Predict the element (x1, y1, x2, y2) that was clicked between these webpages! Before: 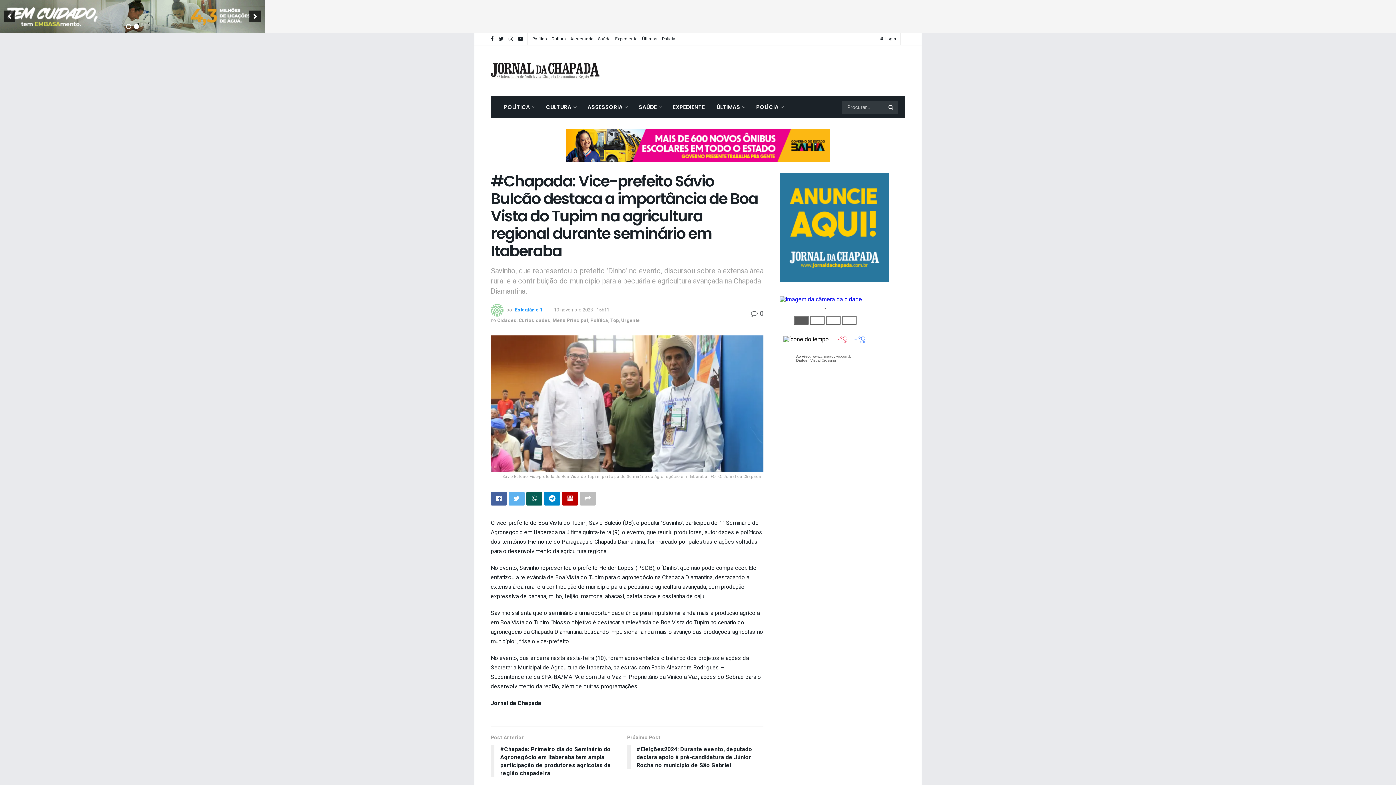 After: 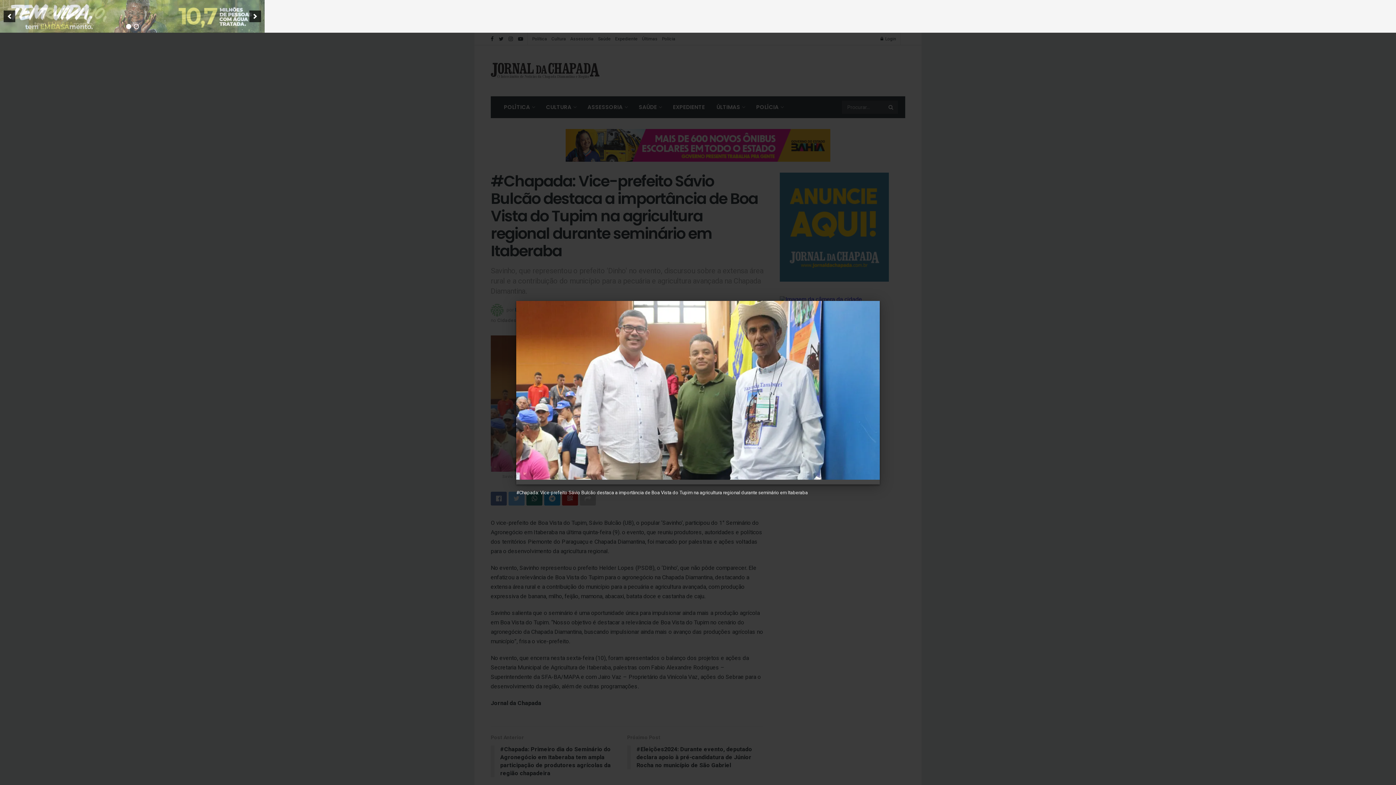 Action: bbox: (490, 335, 763, 481) label: Savio Bulcão, vice-prefeito de Boa Vista do Tupim, participa de Seminário do Agronegócio em Itaberaba | FOTO: Jornal da Chapada |